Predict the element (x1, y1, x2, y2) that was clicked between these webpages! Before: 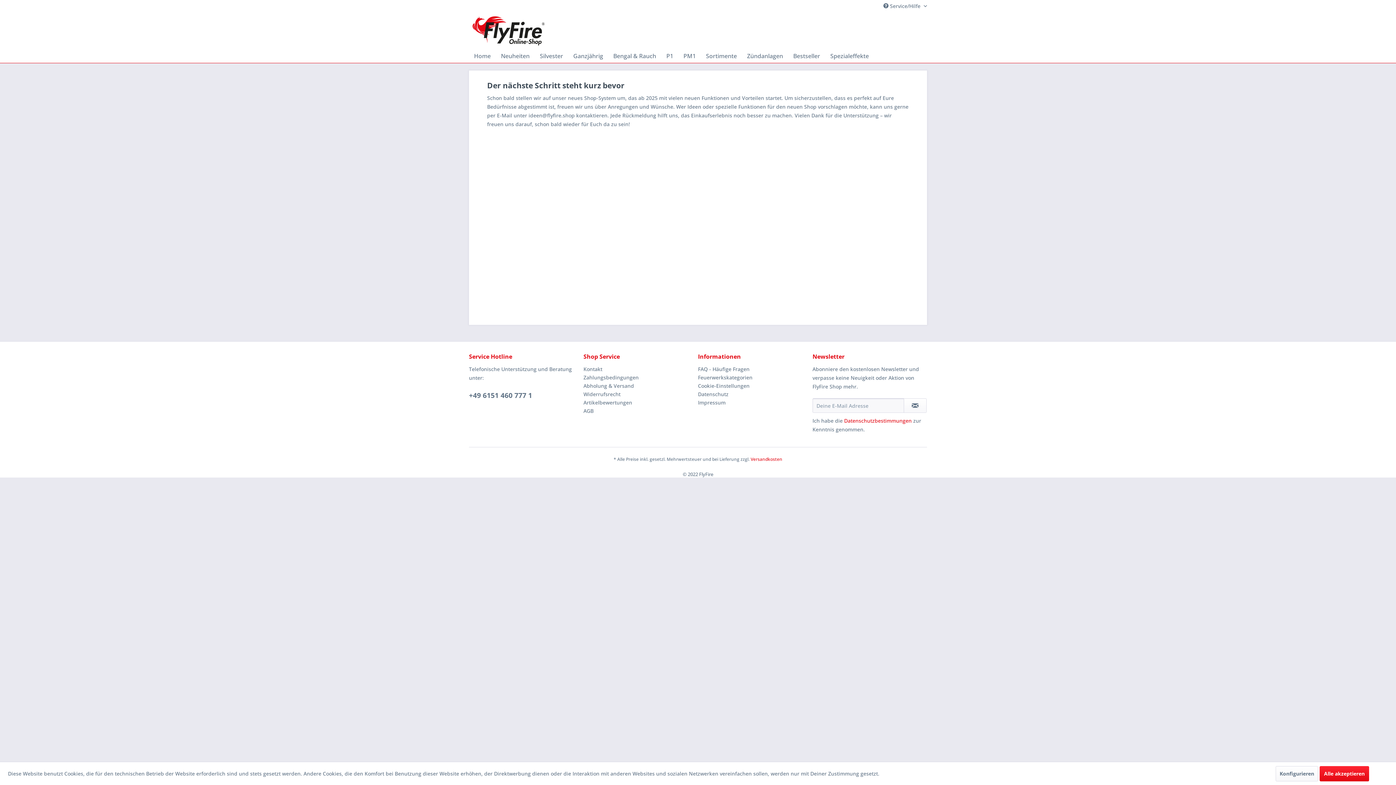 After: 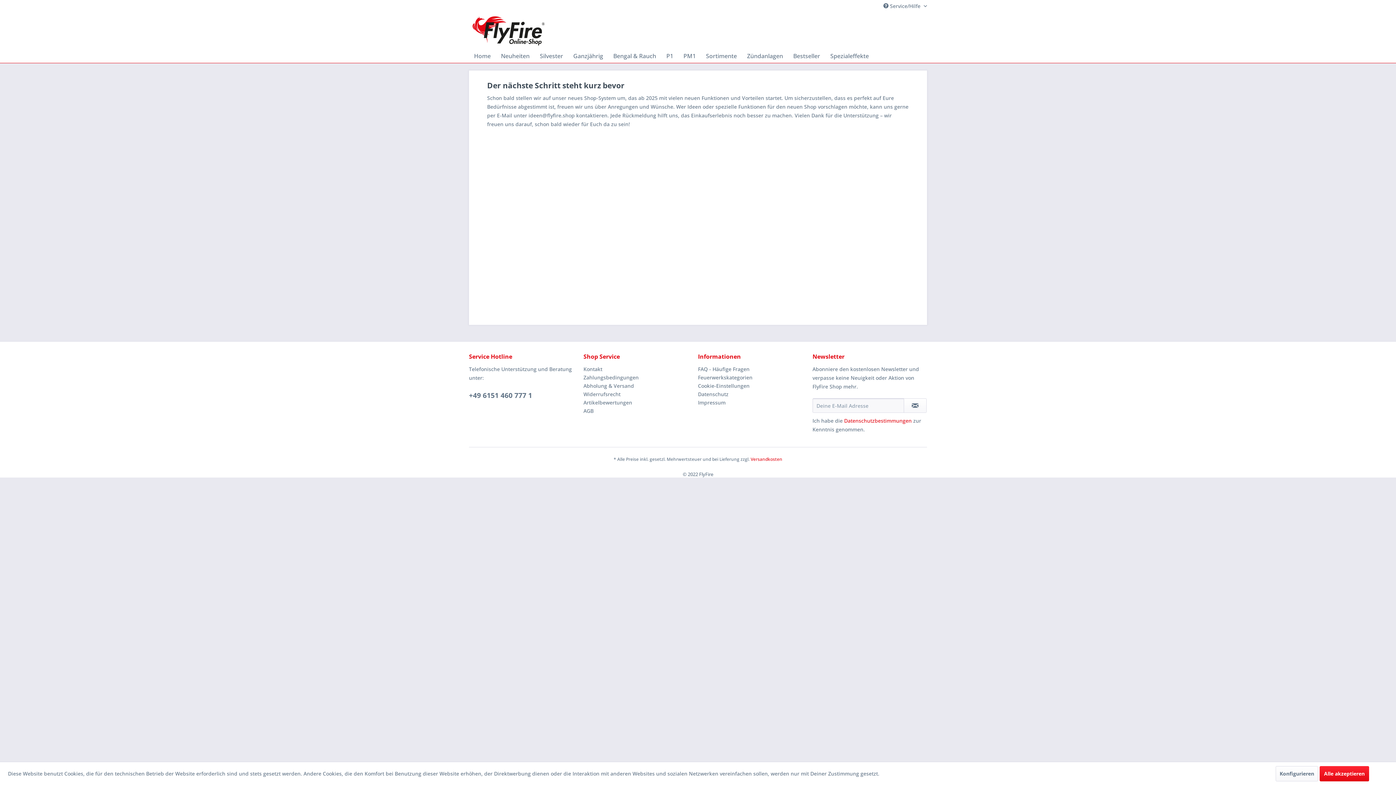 Action: bbox: (698, 373, 809, 381) label: Feuerwerkskategorien